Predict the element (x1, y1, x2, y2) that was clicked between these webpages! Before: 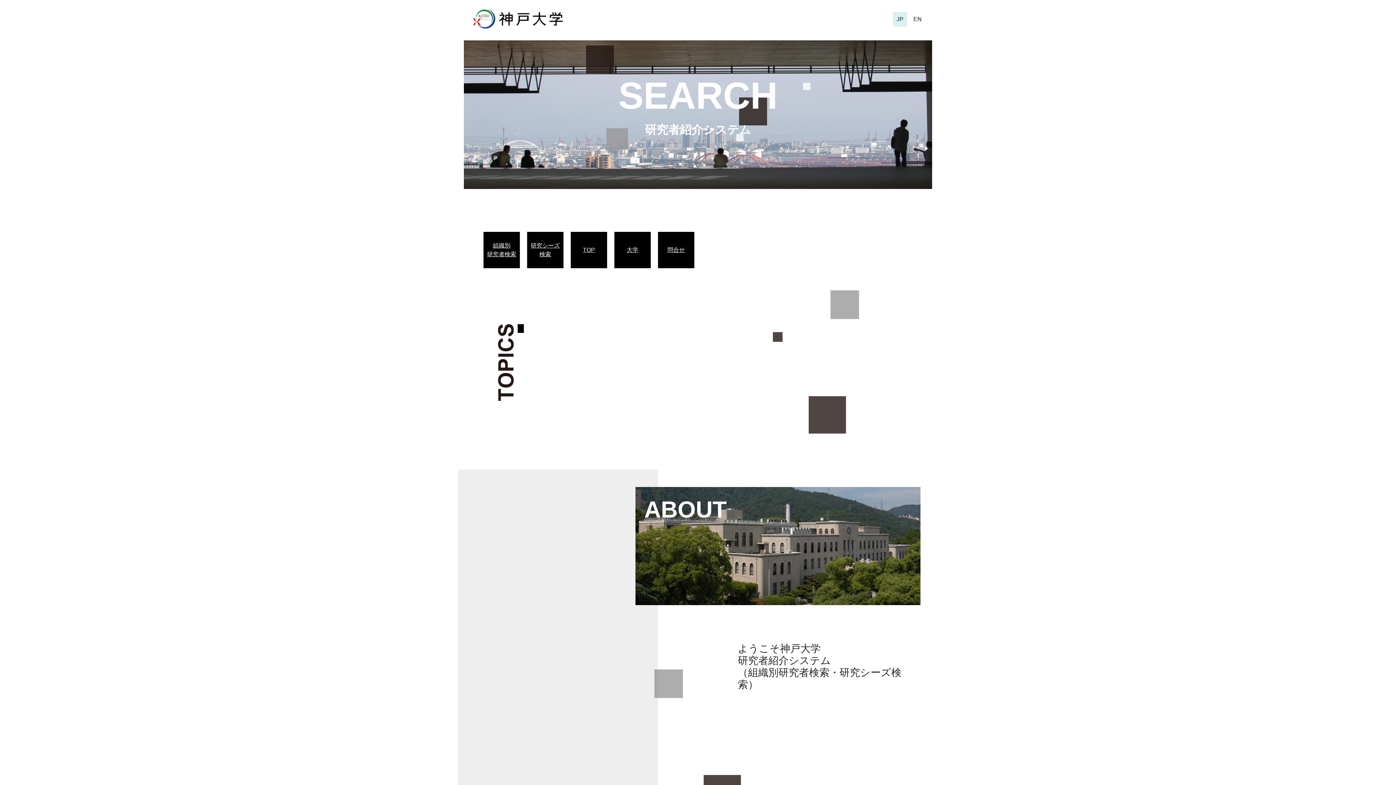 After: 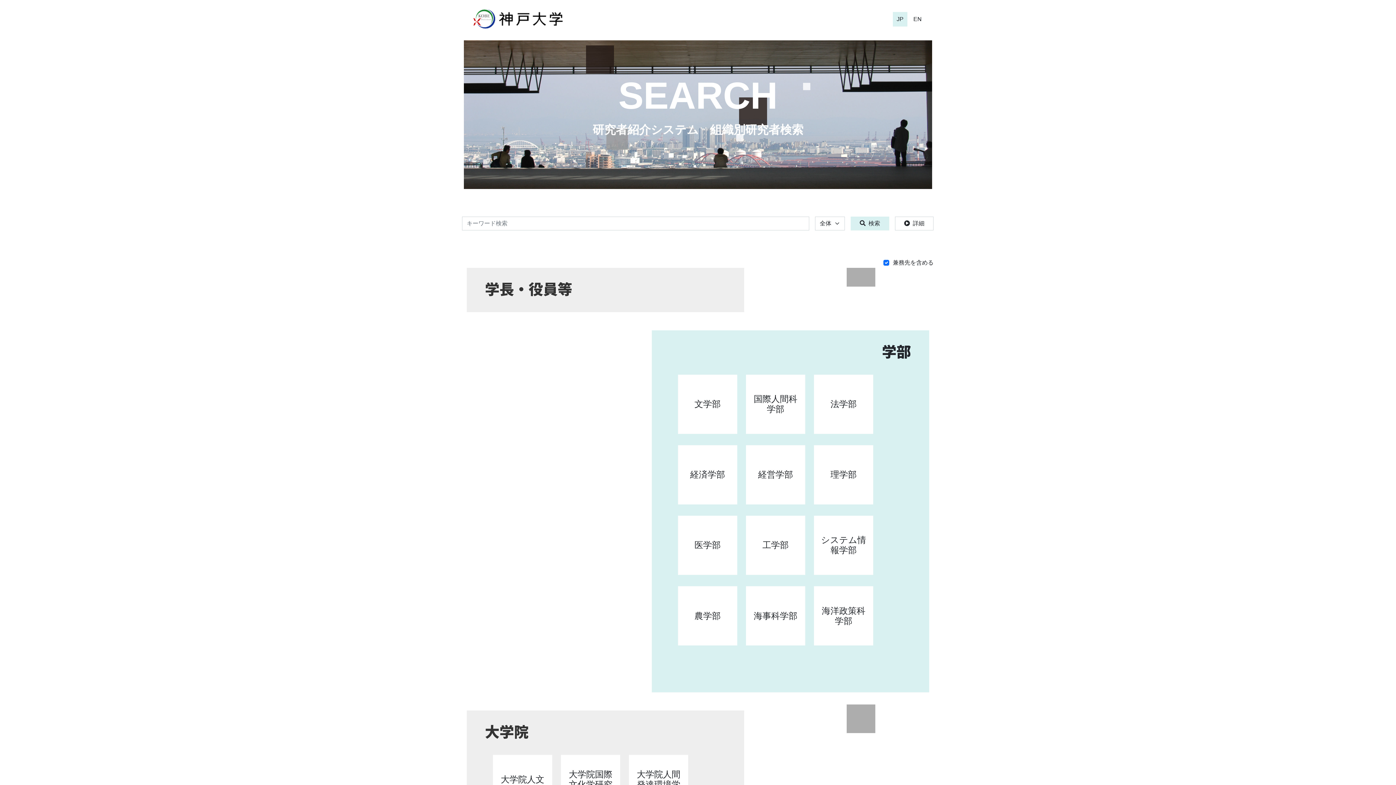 Action: bbox: (487, 241, 516, 258) label: 組織別
研究者検索